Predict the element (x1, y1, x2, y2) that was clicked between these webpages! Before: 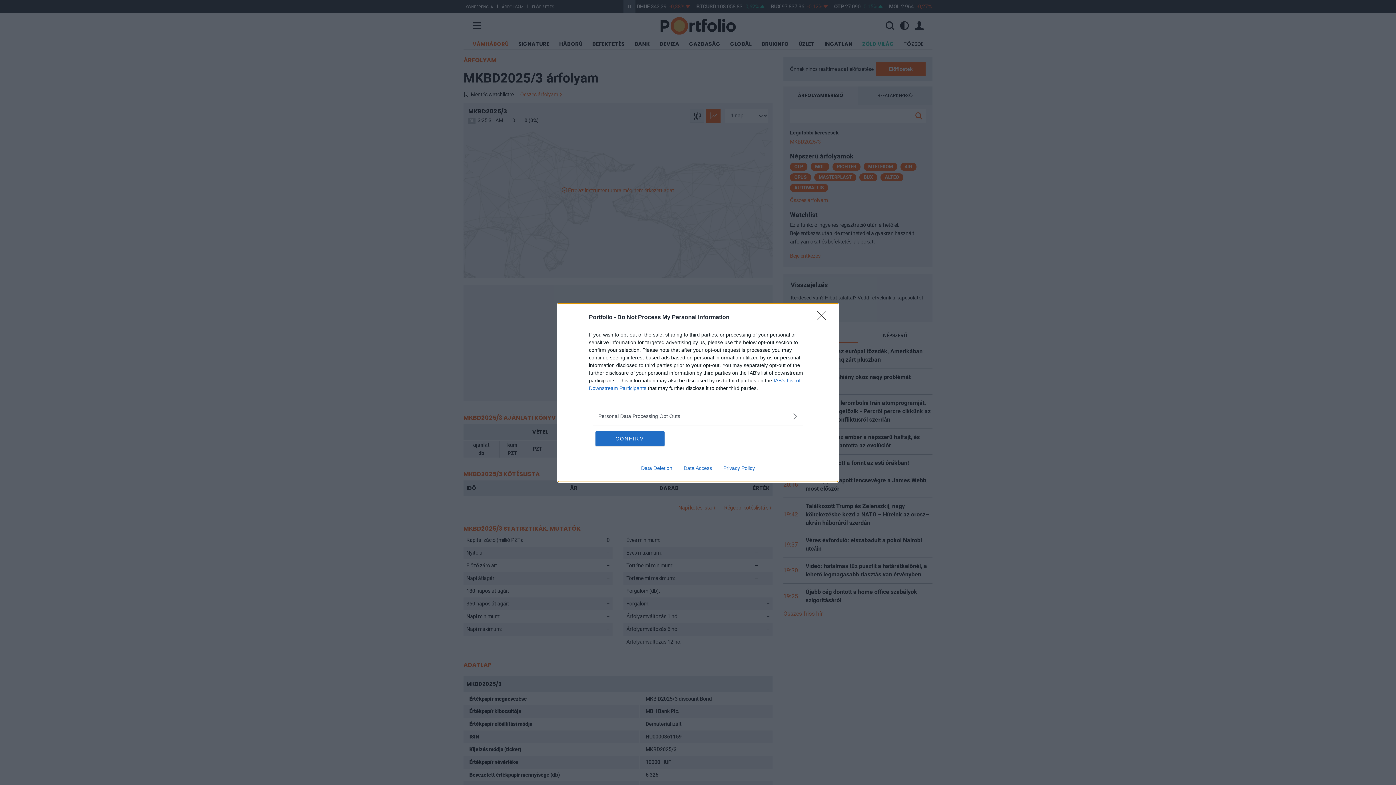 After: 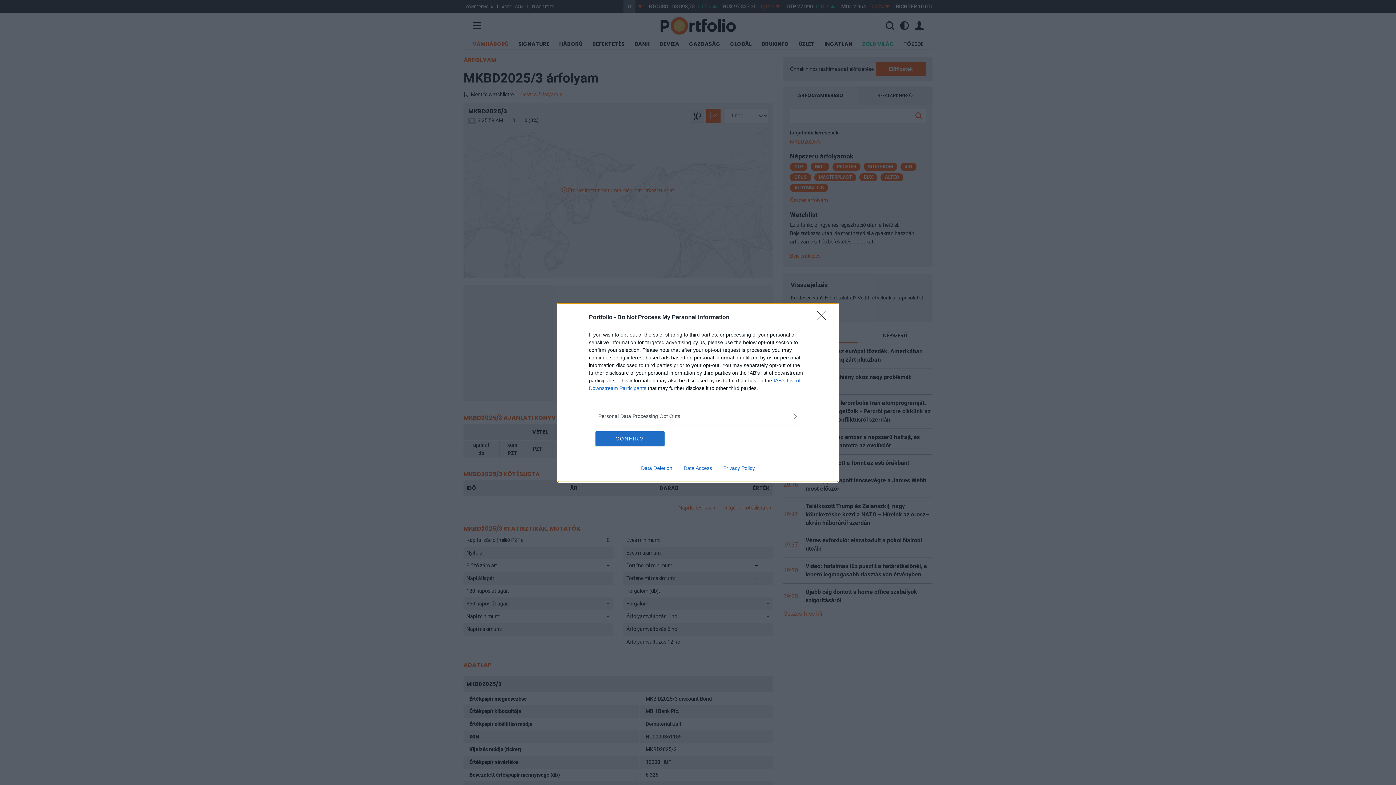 Action: label: Data Deletion bbox: (635, 465, 678, 471)